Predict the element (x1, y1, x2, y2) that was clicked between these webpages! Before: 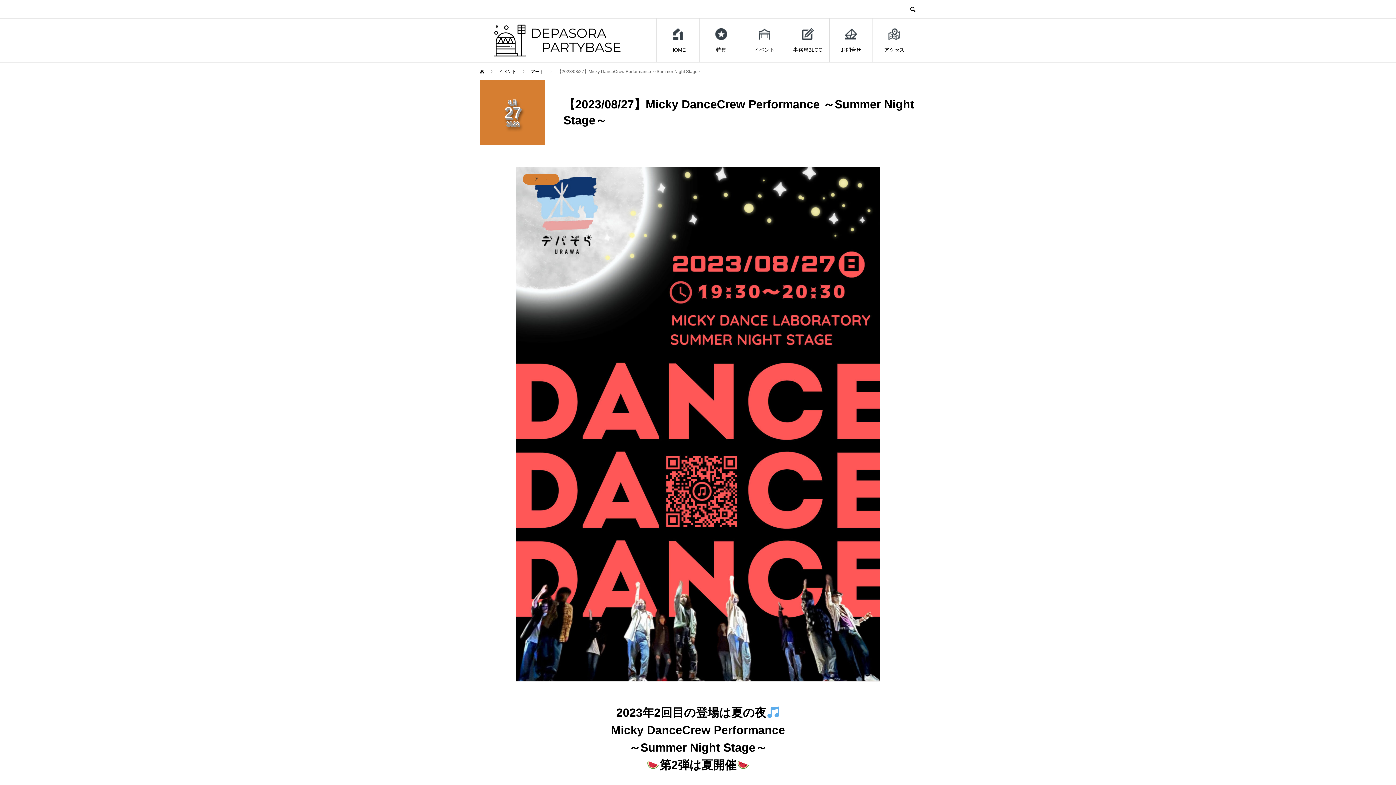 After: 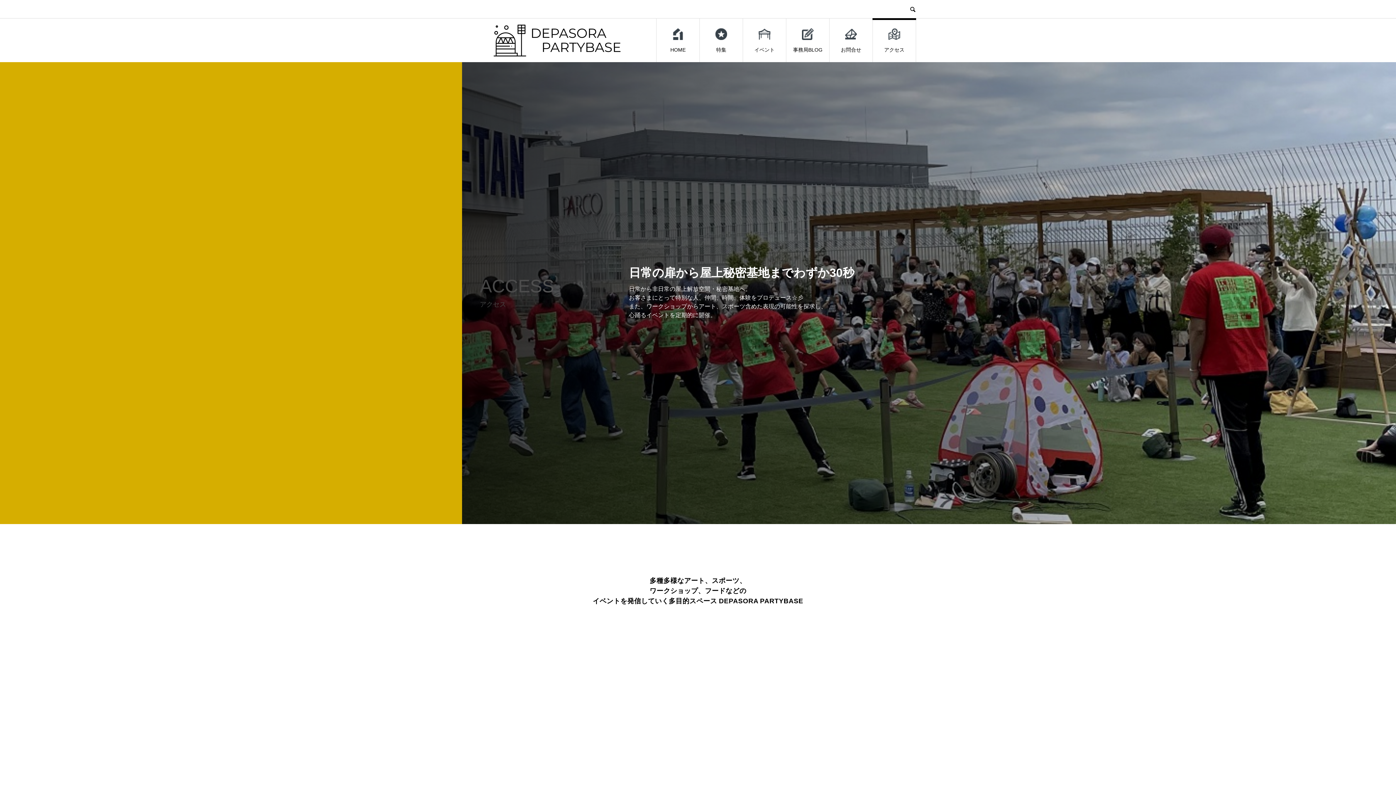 Action: label: アクセス bbox: (873, 18, 916, 62)